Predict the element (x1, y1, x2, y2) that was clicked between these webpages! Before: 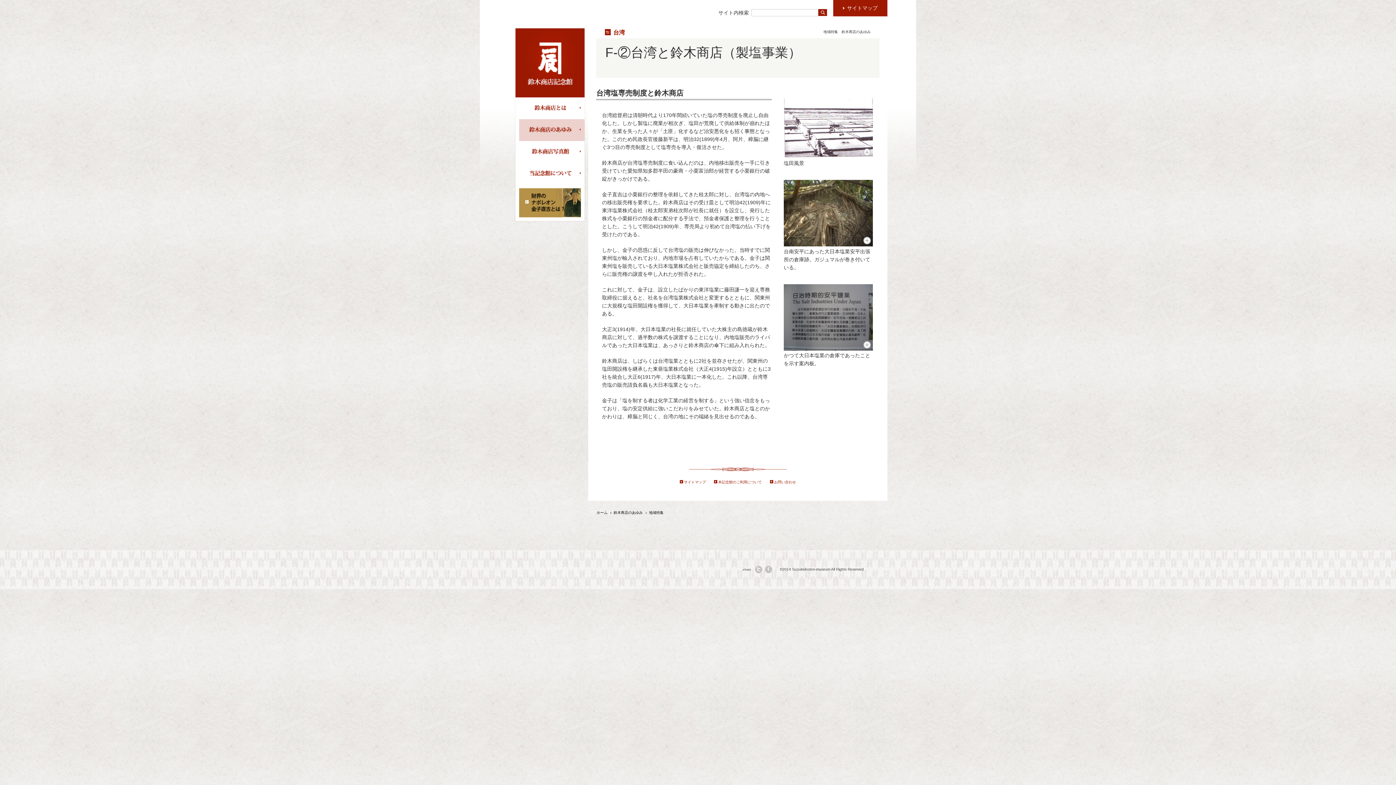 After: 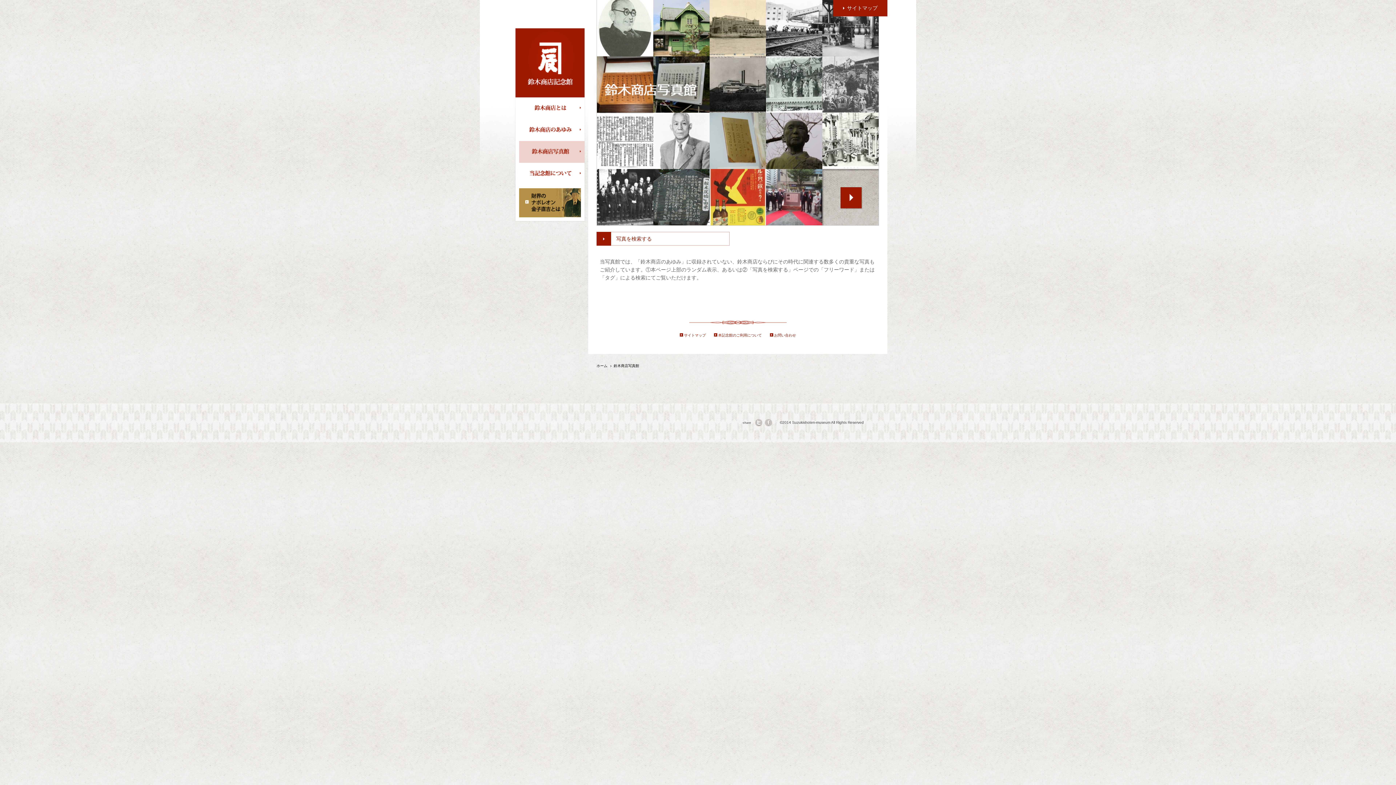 Action: bbox: (519, 141, 584, 162) label: 鈴木商店写真館